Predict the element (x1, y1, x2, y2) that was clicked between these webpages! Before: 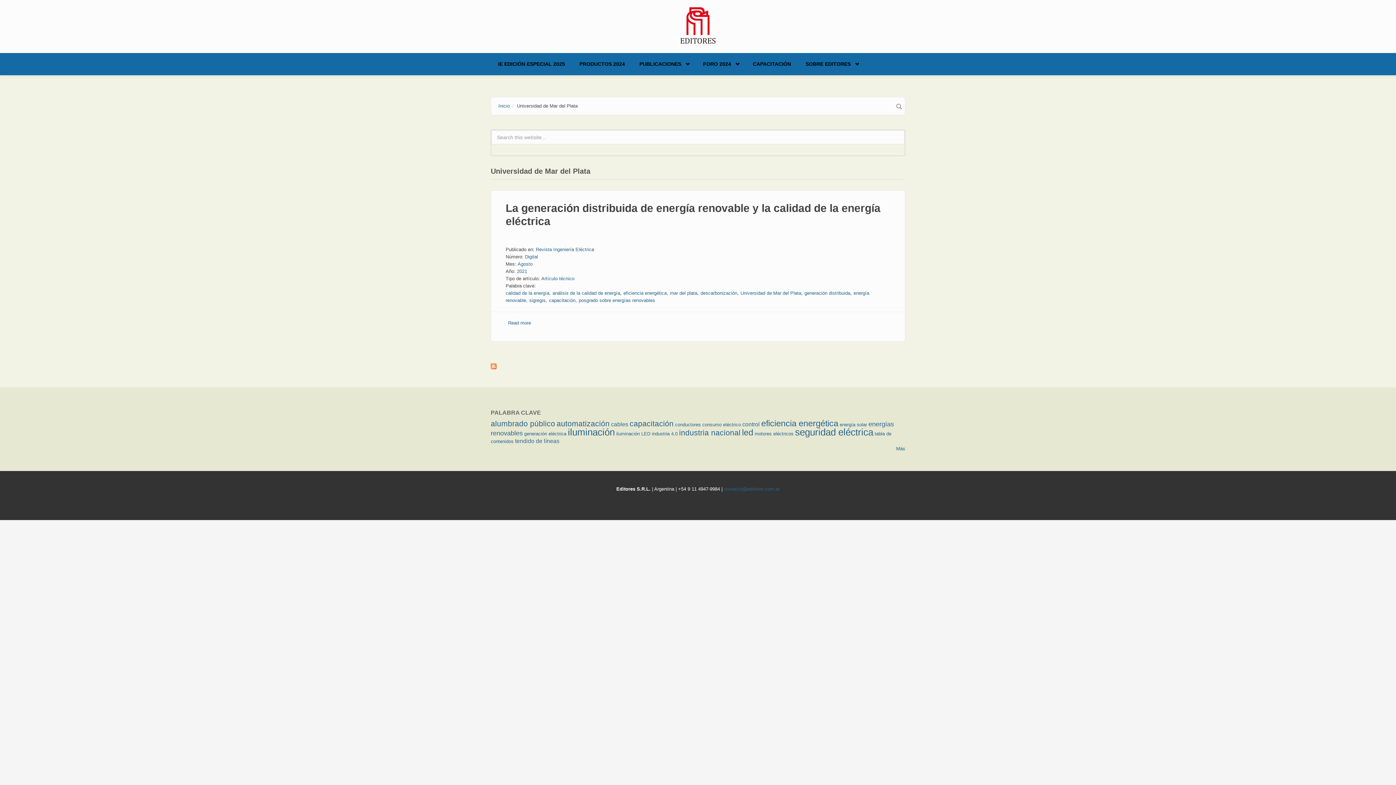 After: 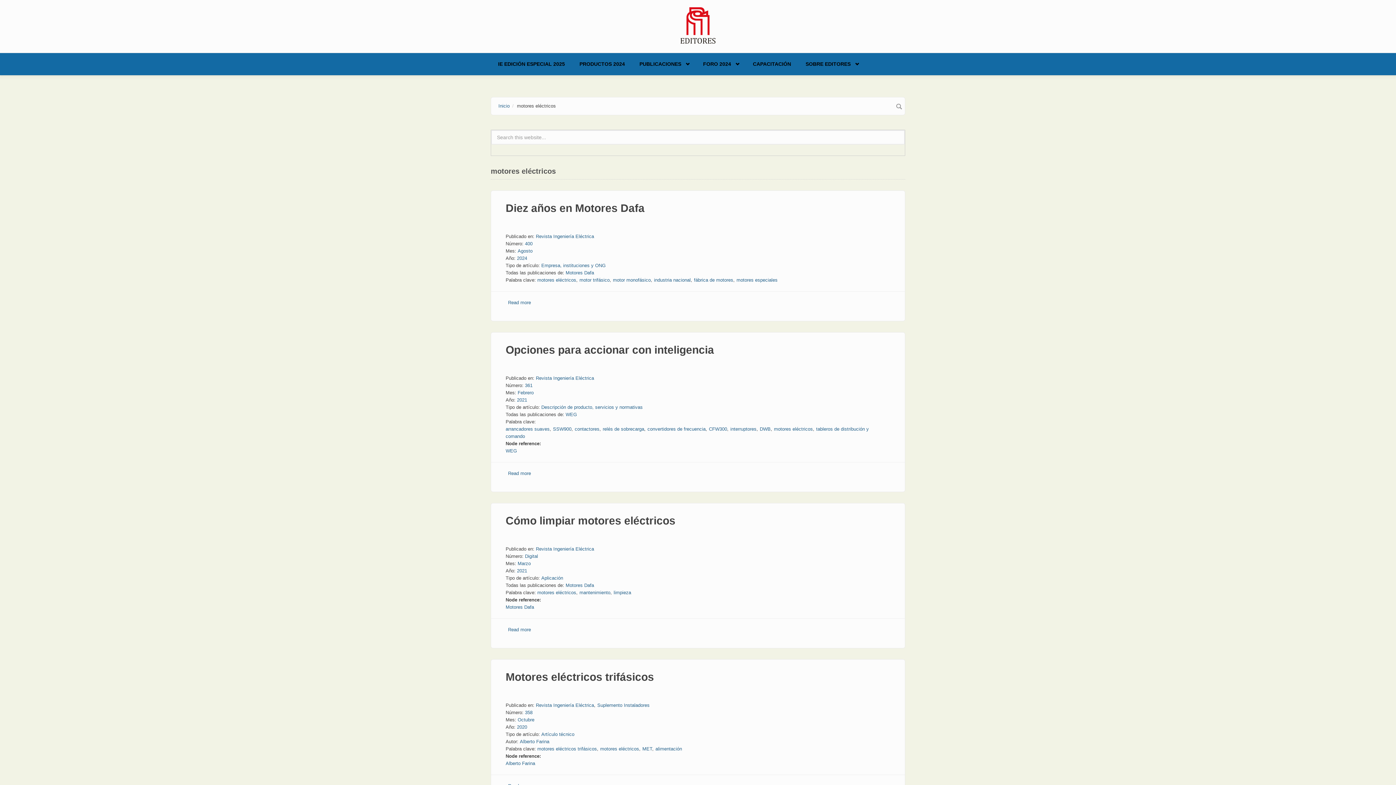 Action: bbox: (754, 431, 793, 436) label: motores eléctricos